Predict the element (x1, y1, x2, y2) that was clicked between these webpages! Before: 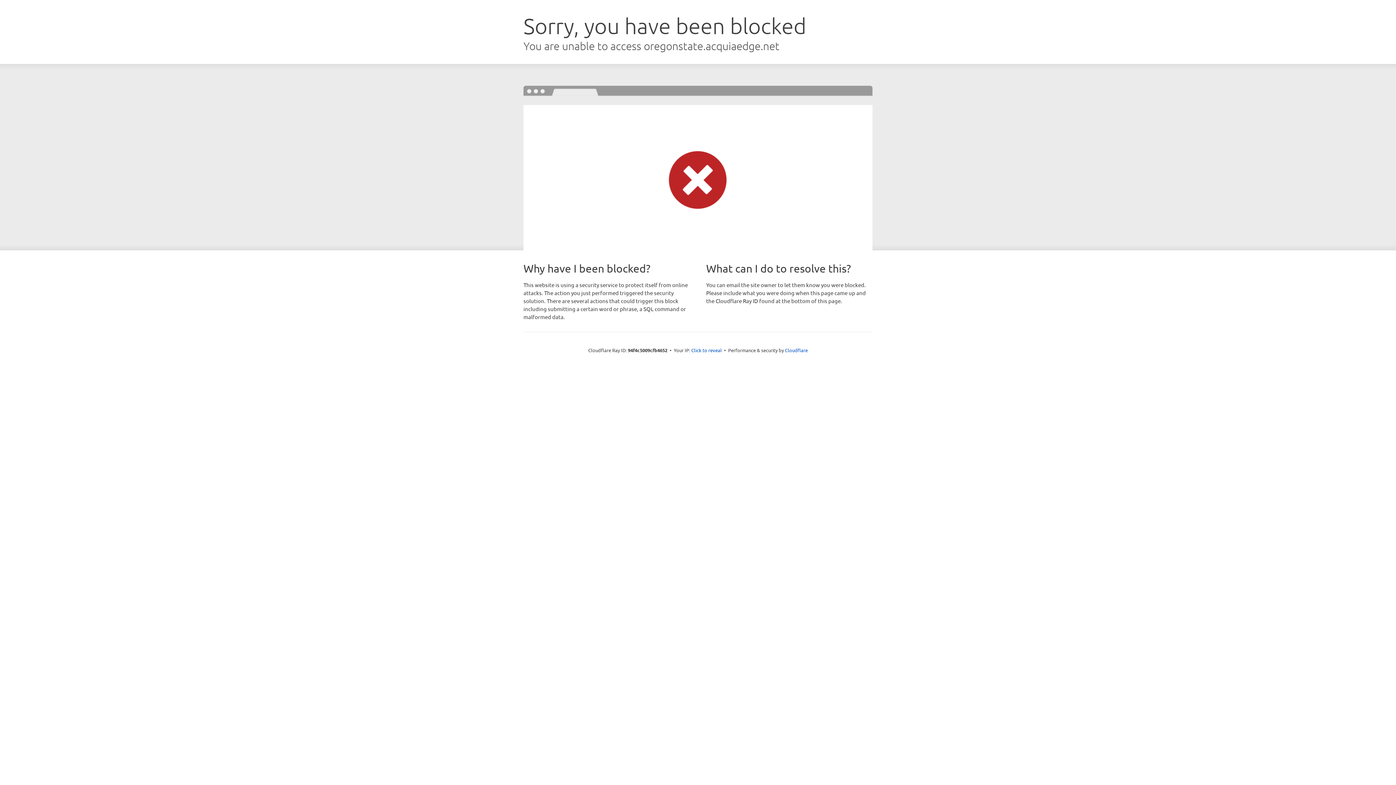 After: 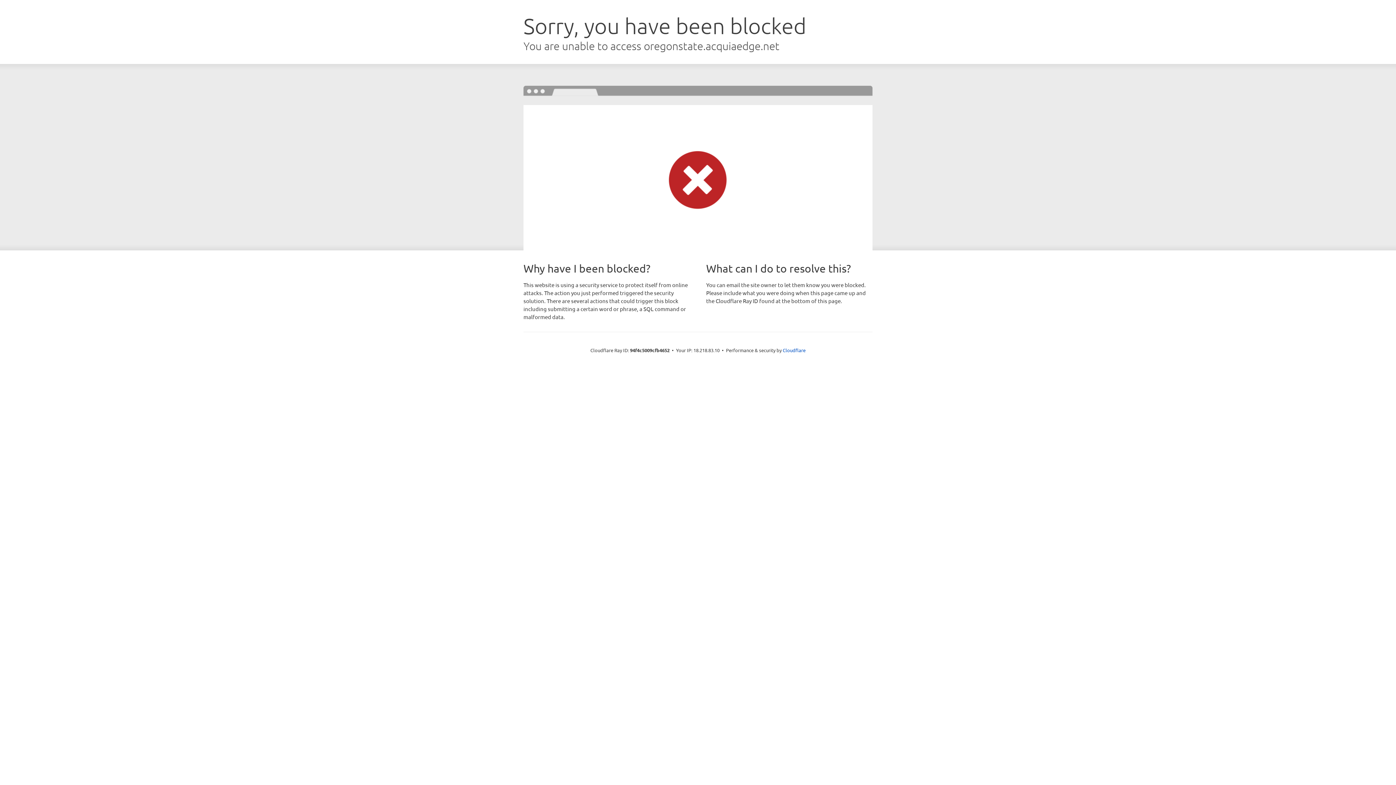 Action: label: Click to reveal bbox: (691, 346, 722, 353)